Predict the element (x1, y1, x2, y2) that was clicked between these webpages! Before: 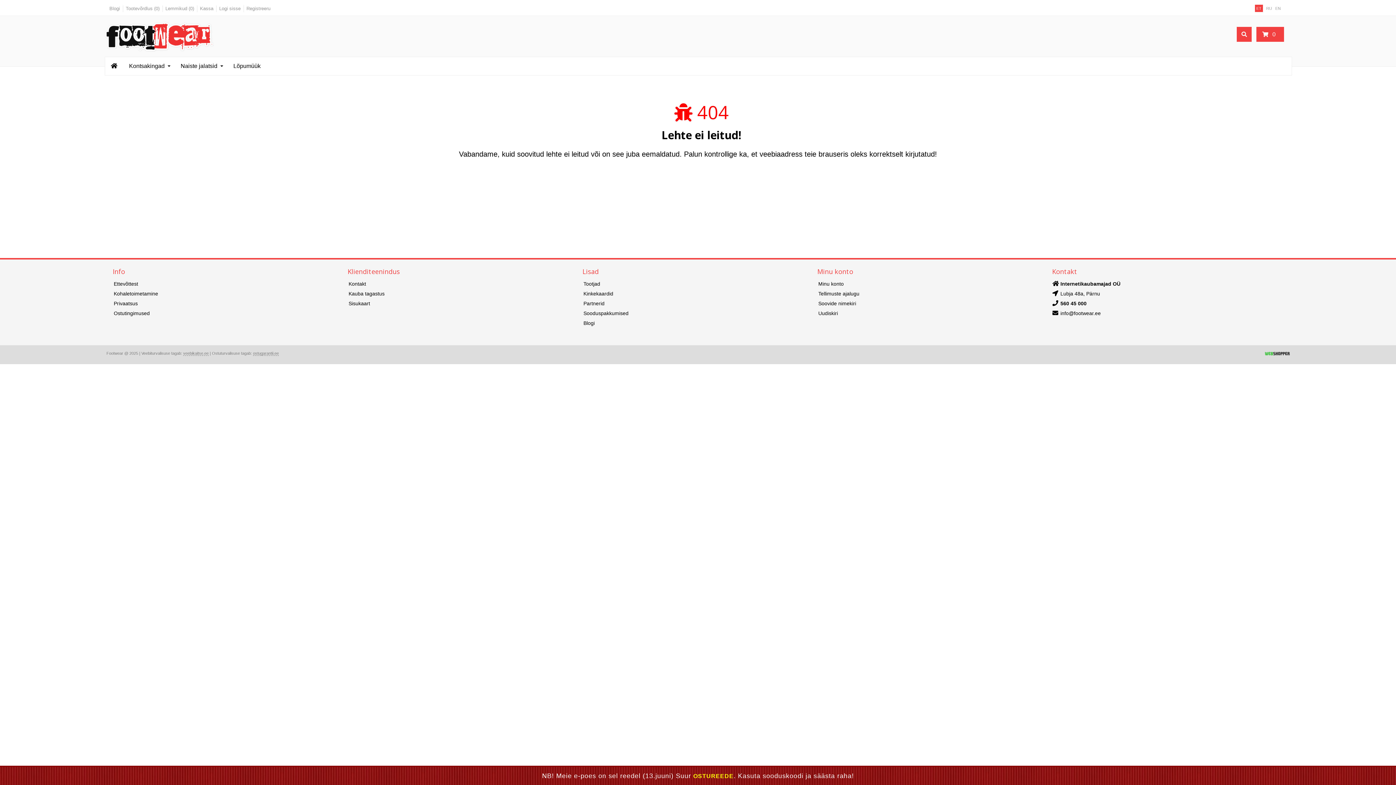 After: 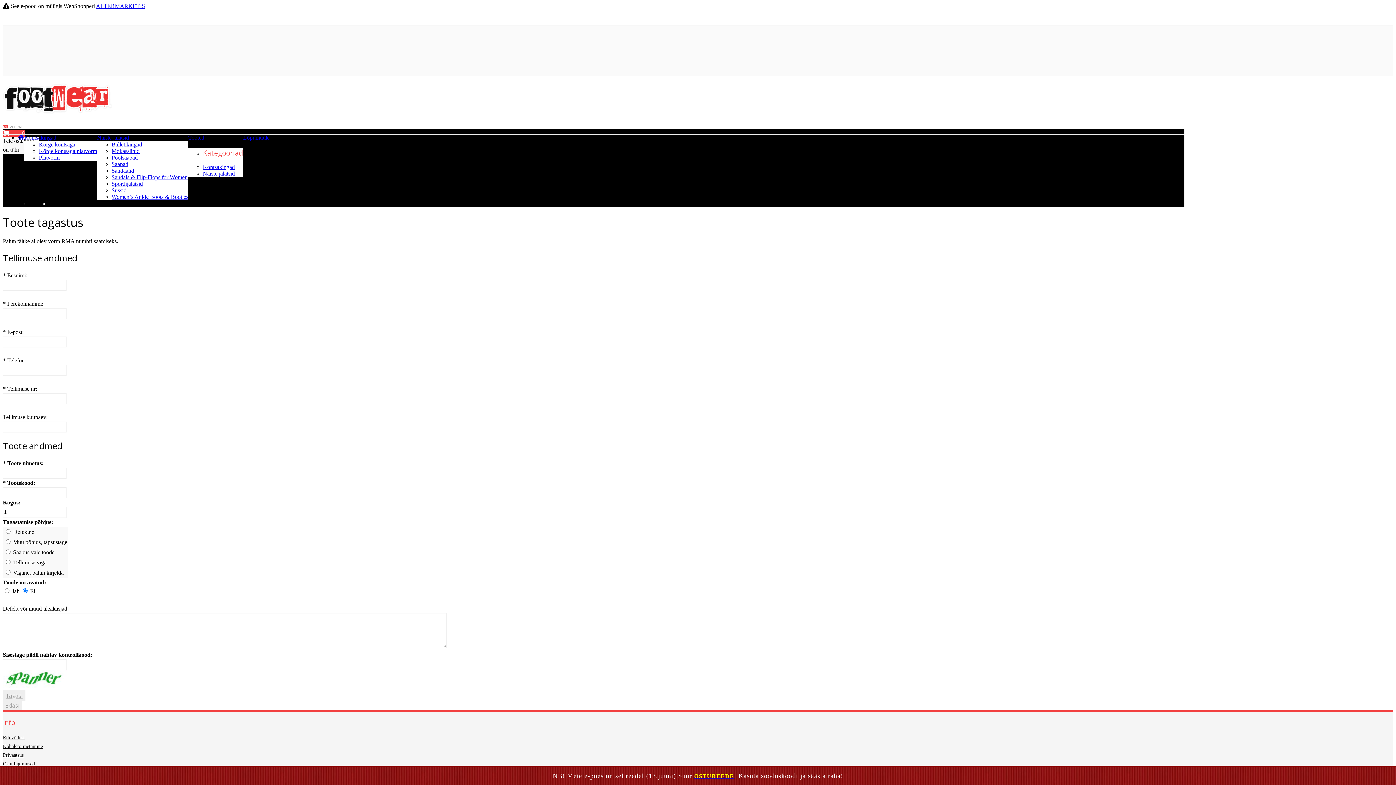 Action: label: Kauba tagastus bbox: (348, 290, 384, 296)